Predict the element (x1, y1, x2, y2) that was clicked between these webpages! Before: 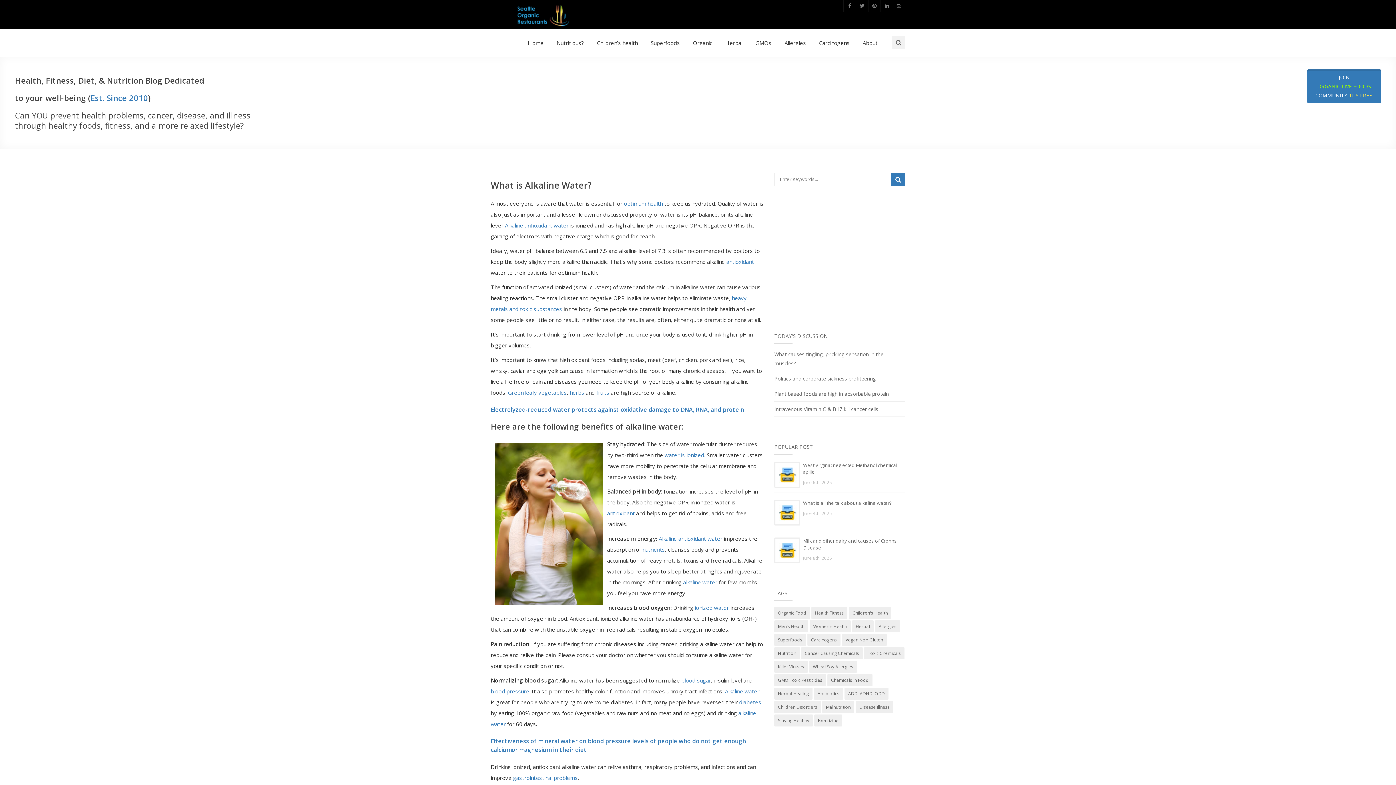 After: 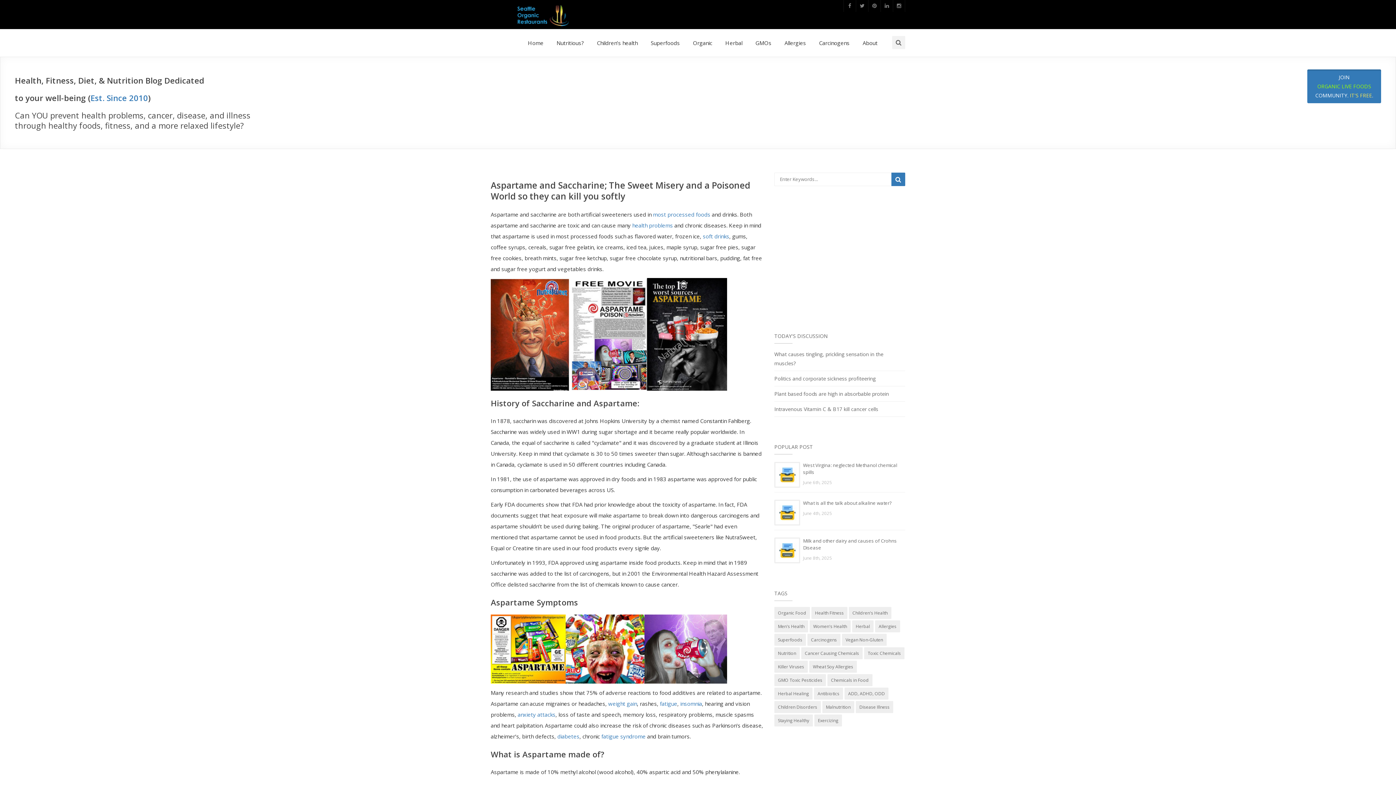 Action: bbox: (809, 661, 857, 673) label: Wheat Soy Allergies